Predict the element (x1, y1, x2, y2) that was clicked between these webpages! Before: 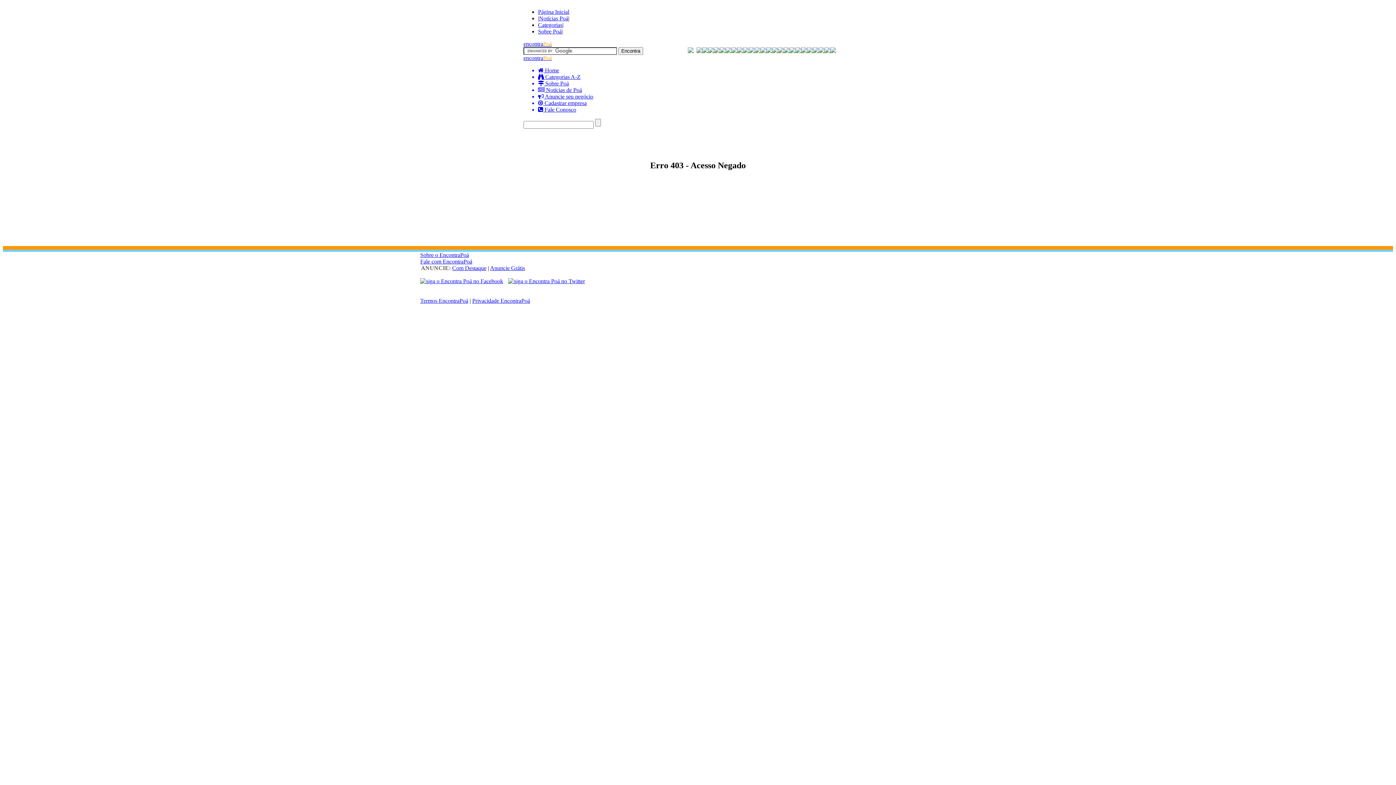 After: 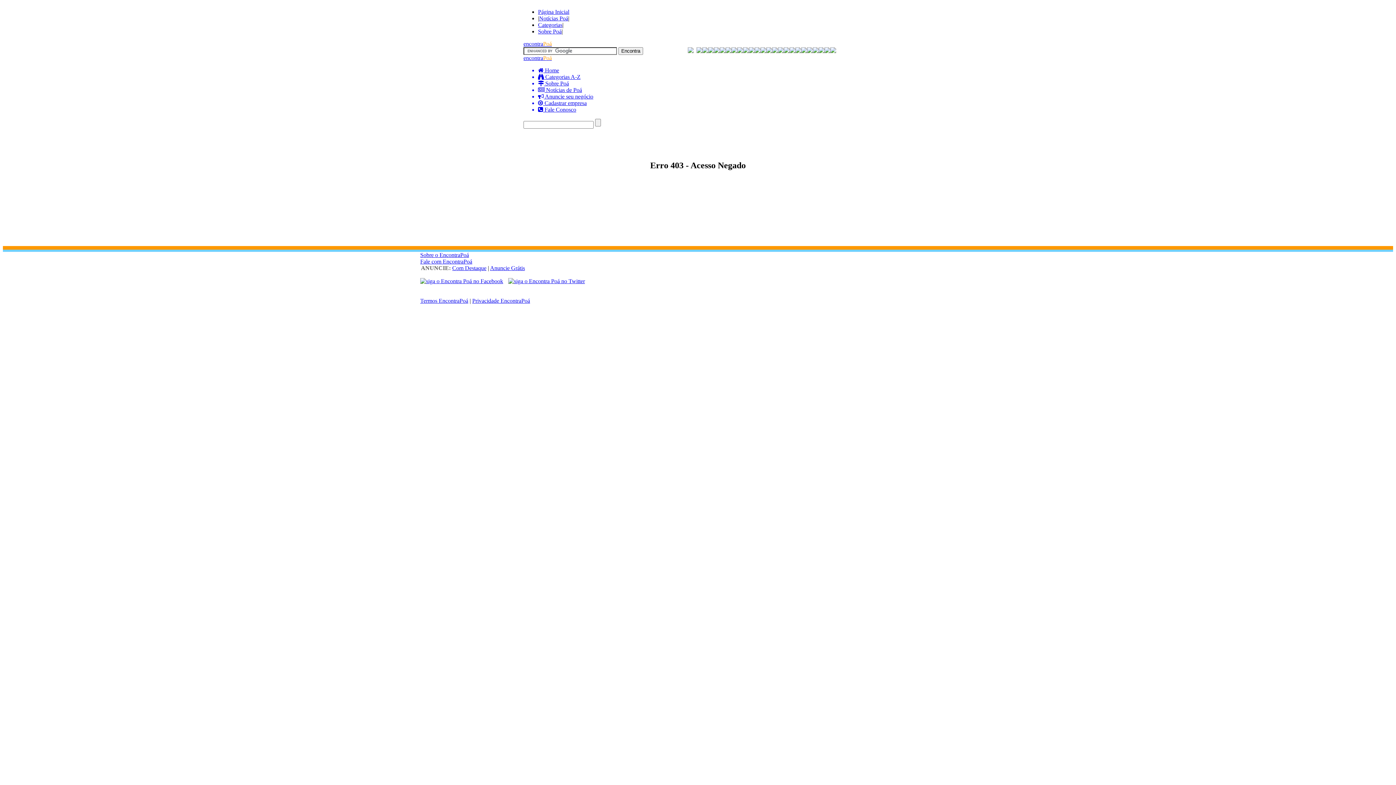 Action: bbox: (760, 48, 766, 54)